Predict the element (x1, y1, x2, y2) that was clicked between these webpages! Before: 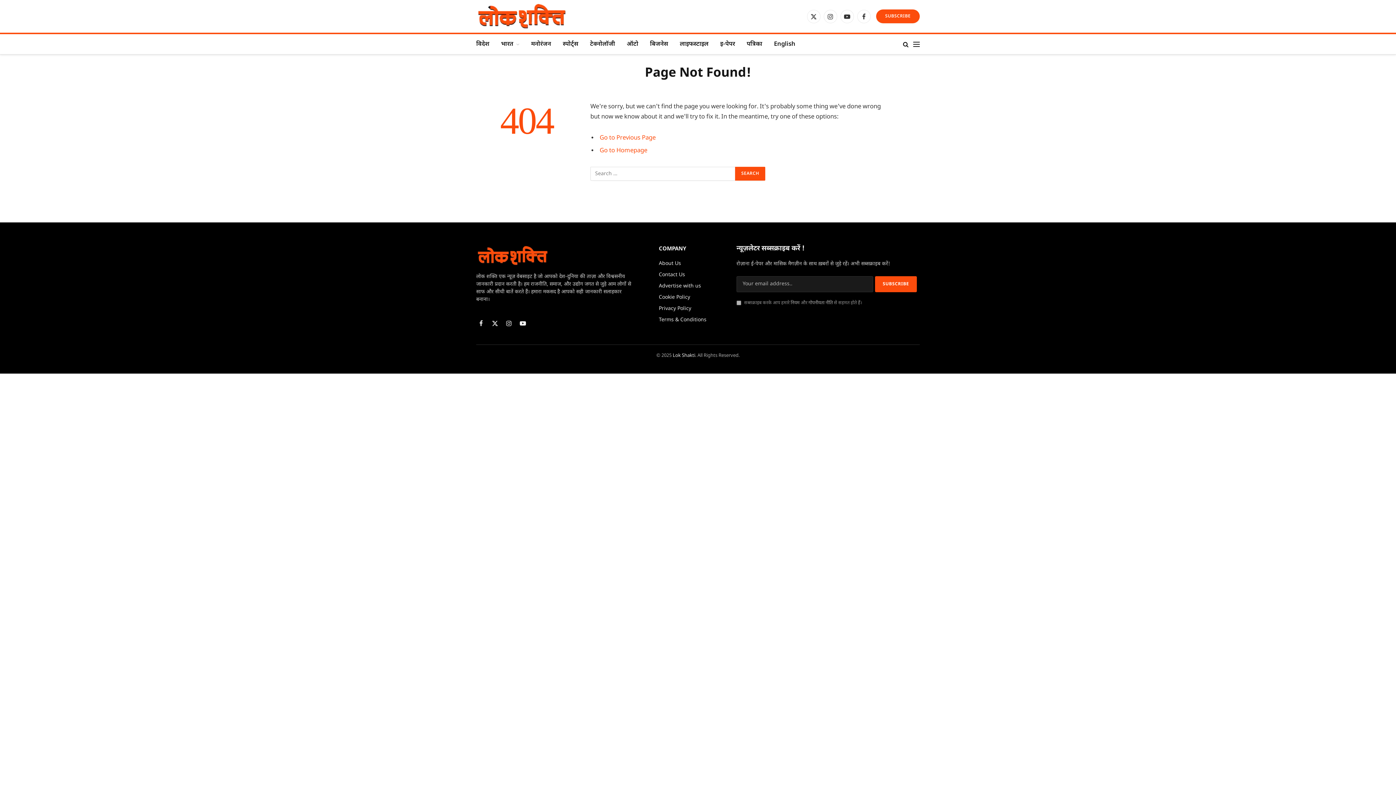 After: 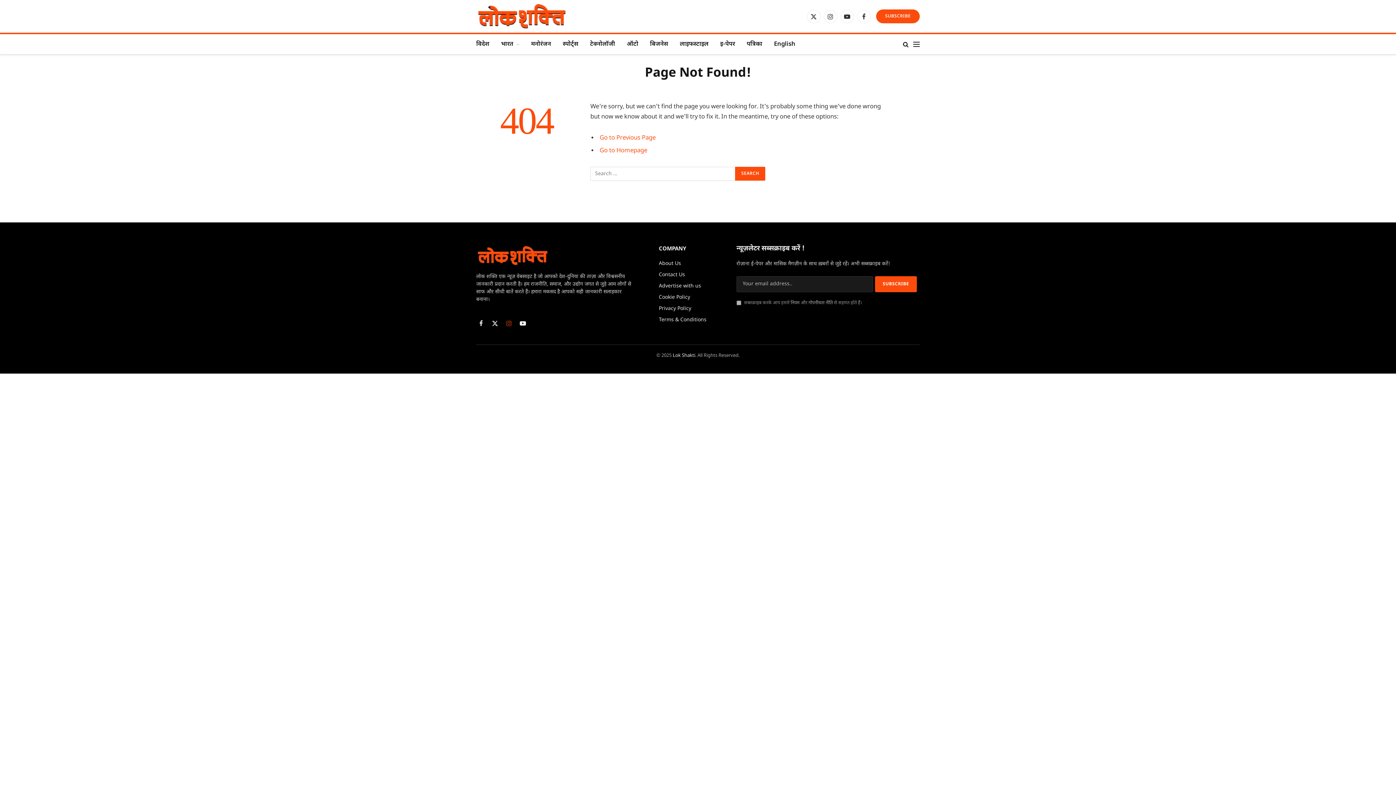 Action: label: Instagram bbox: (504, 318, 513, 328)